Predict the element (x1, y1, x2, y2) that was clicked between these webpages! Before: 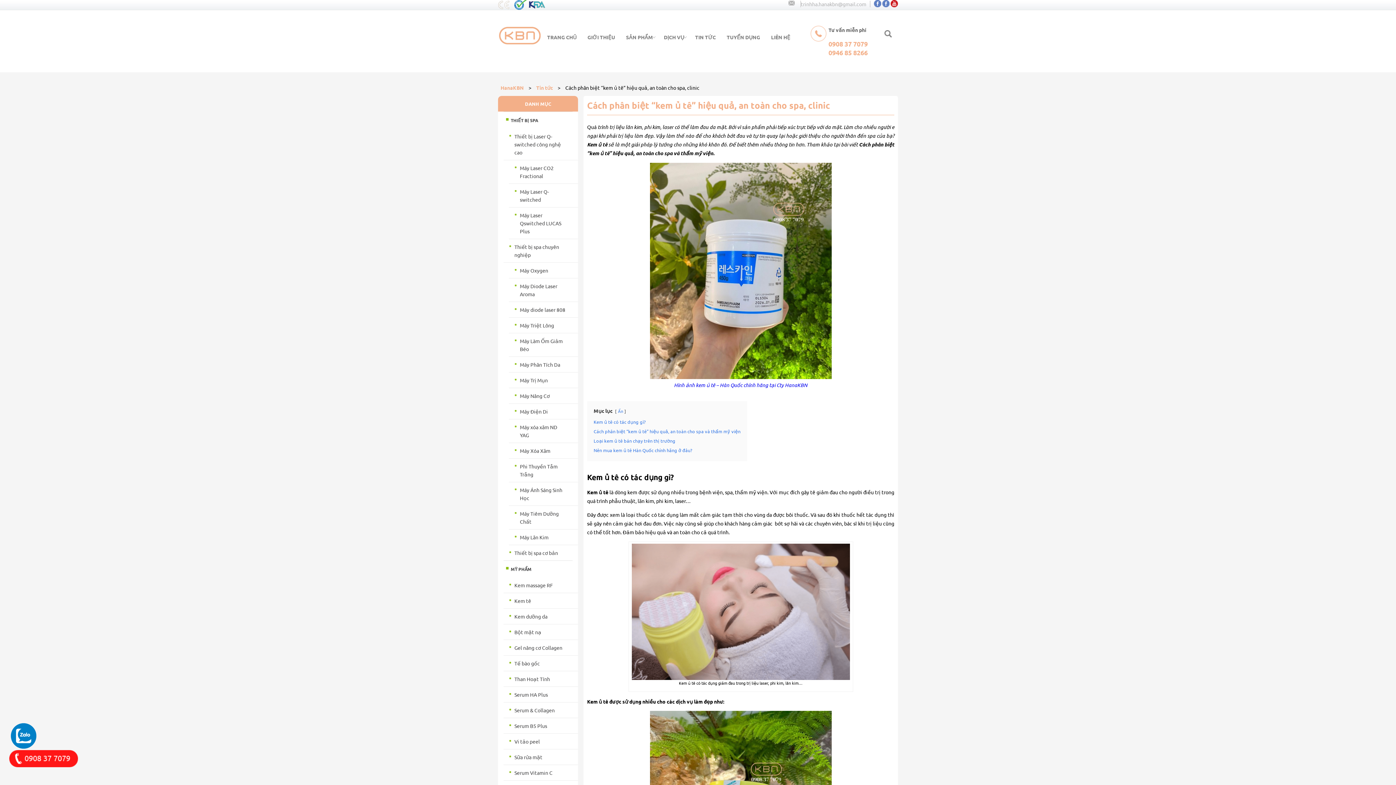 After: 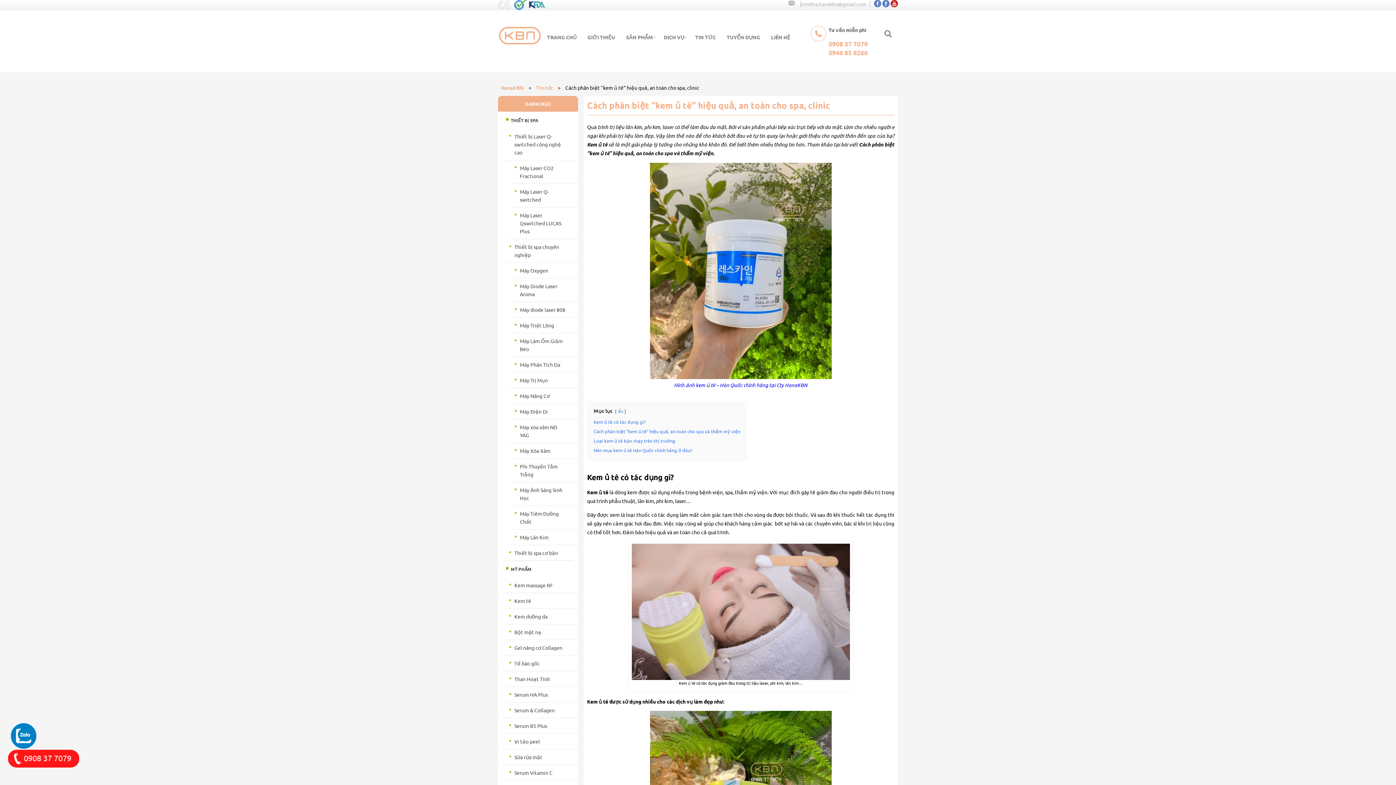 Action: bbox: (797, 0, 801, 7)